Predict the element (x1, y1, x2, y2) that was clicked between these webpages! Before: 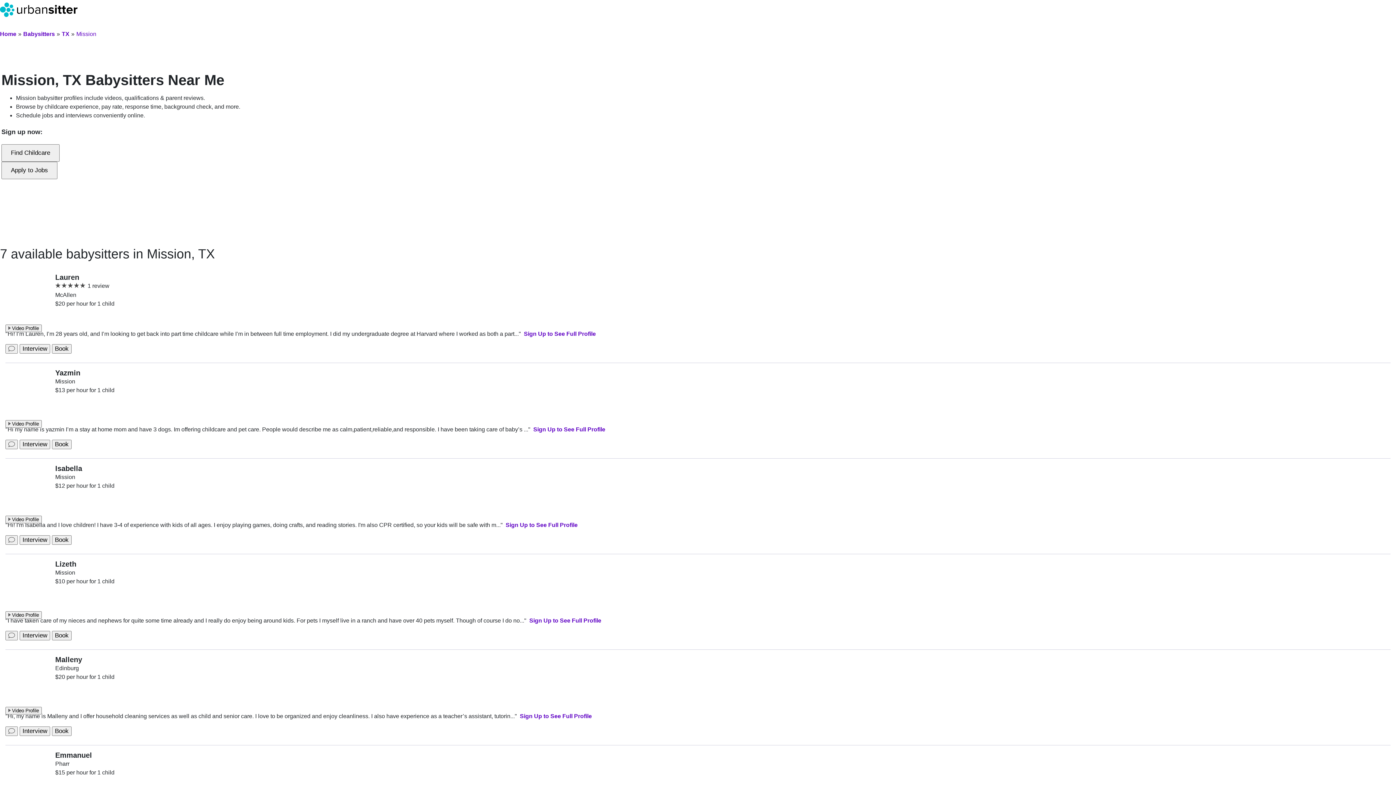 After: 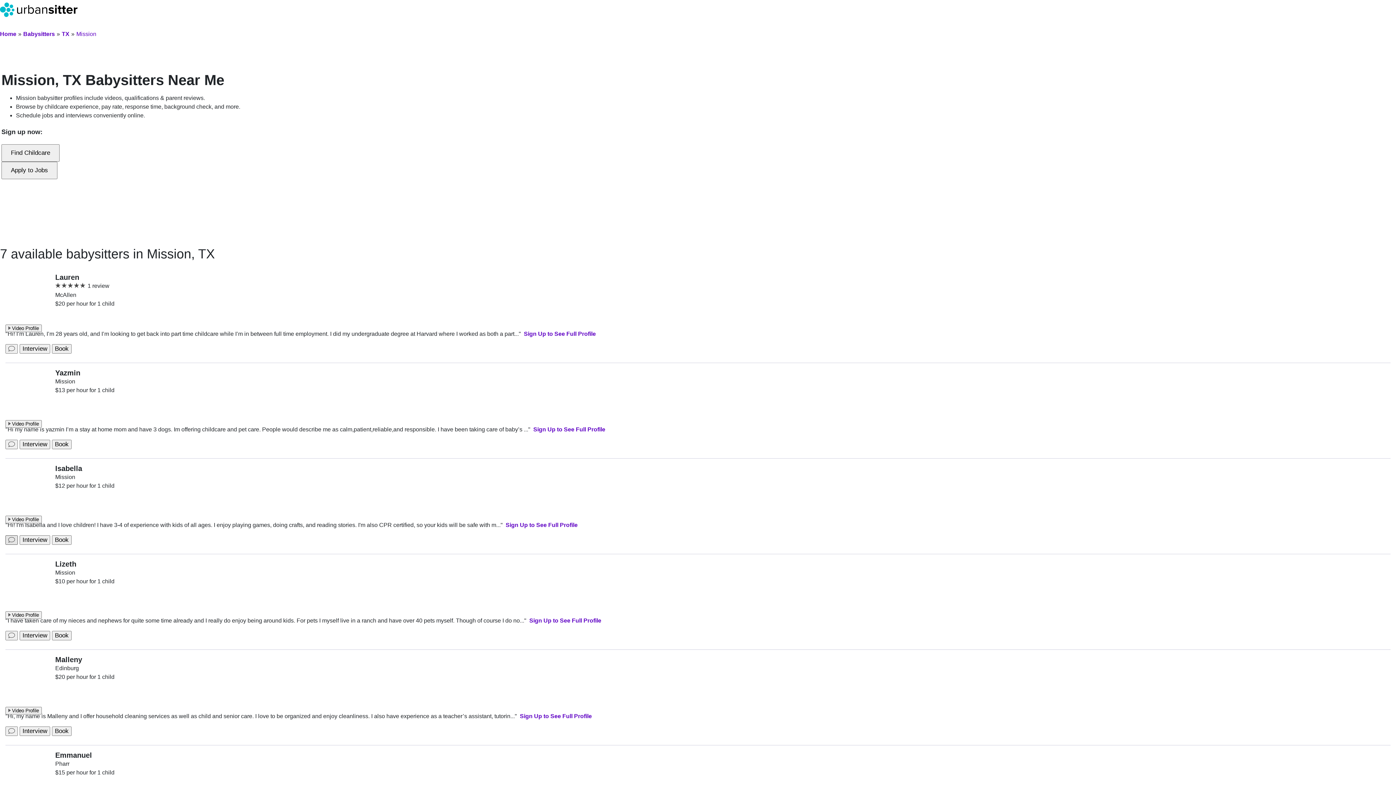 Action: label: Send message bbox: (5, 535, 17, 545)